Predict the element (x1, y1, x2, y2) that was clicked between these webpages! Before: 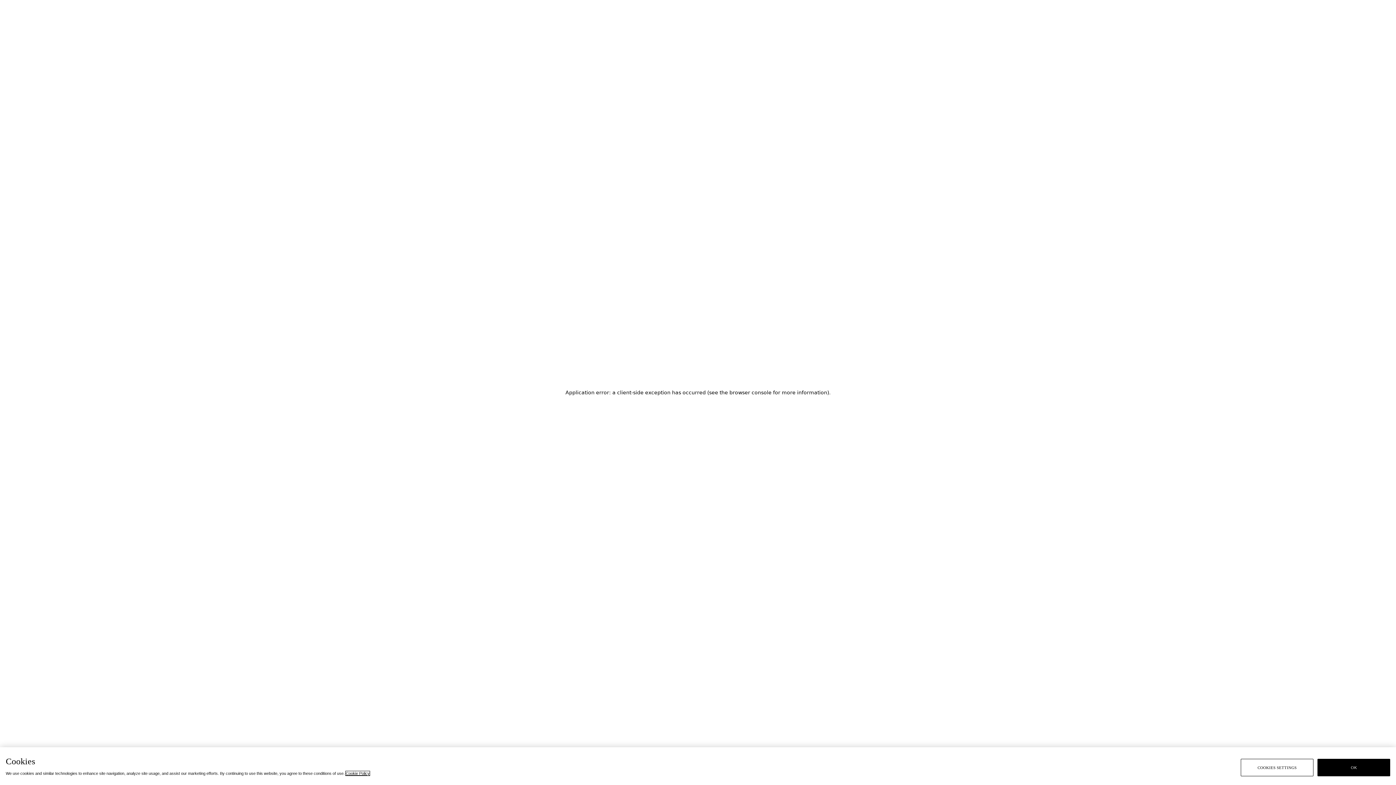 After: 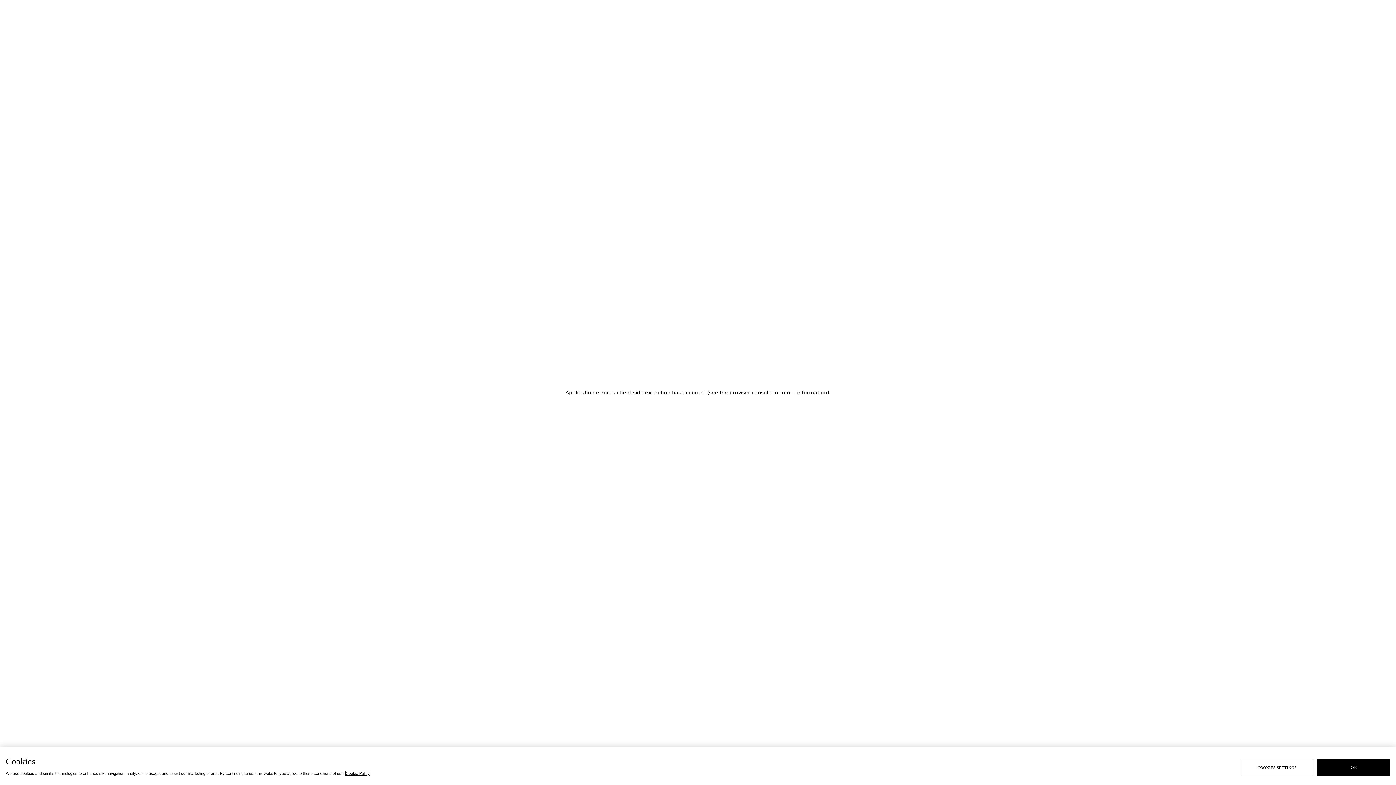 Action: bbox: (345, 771, 369, 776) label: Cookie Policy